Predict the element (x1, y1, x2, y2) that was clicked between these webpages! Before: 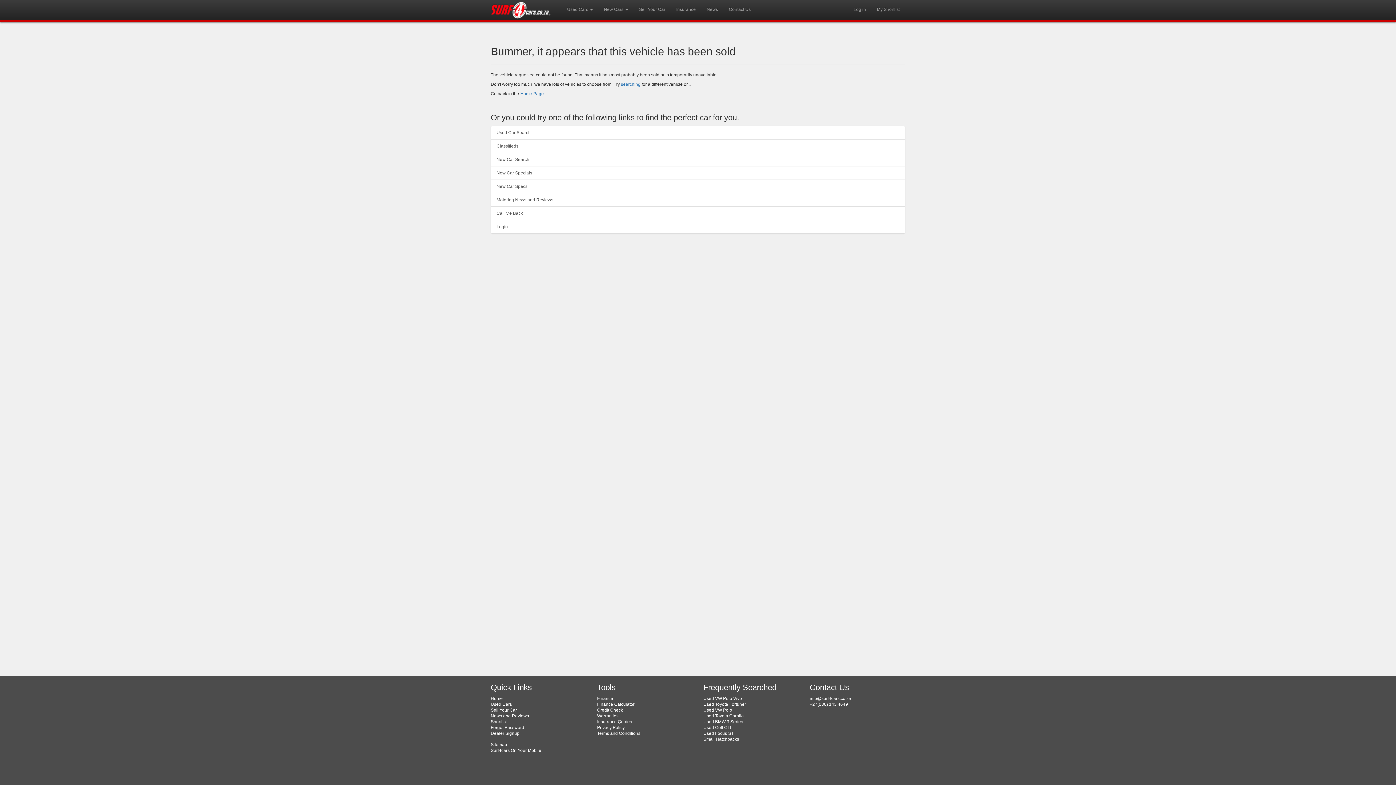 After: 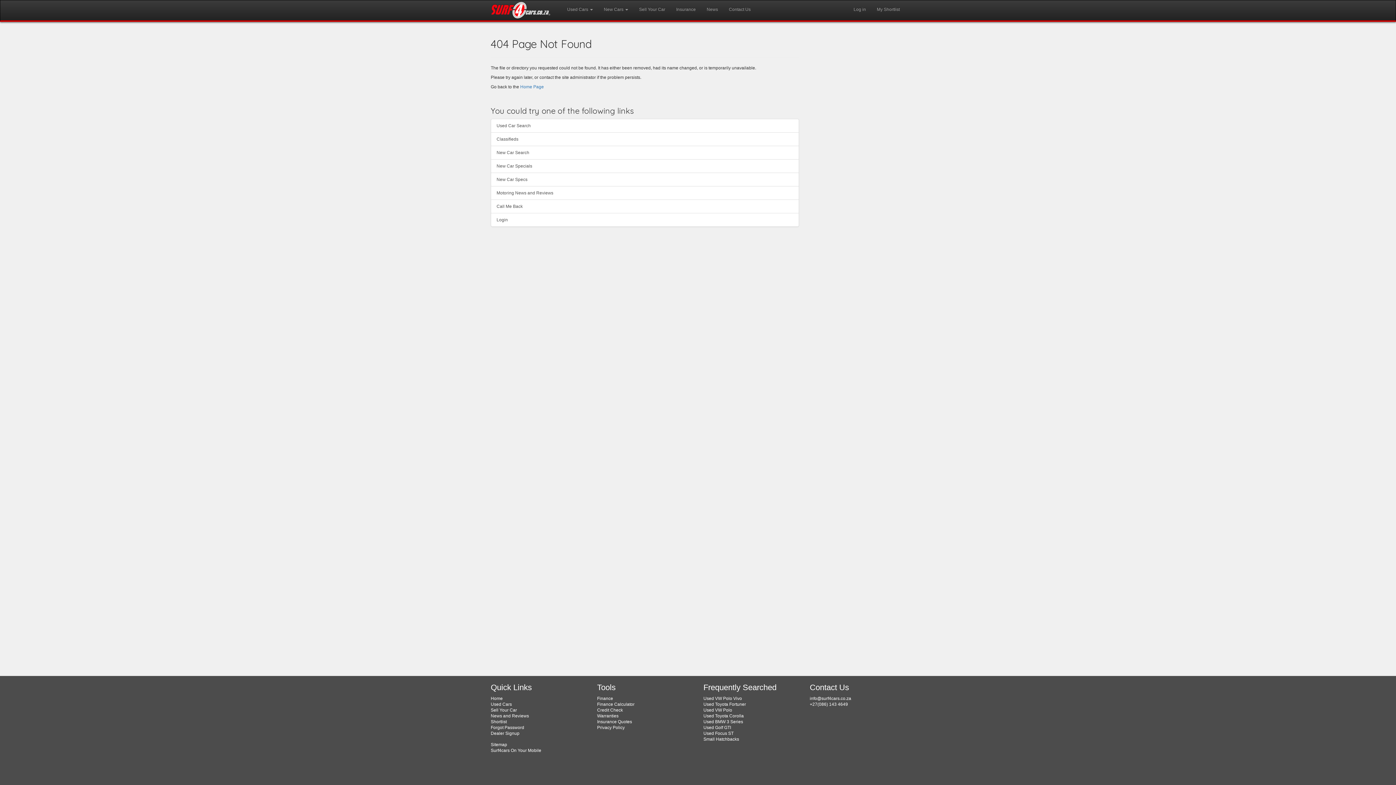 Action: label: News and Reviews bbox: (490, 713, 529, 718)